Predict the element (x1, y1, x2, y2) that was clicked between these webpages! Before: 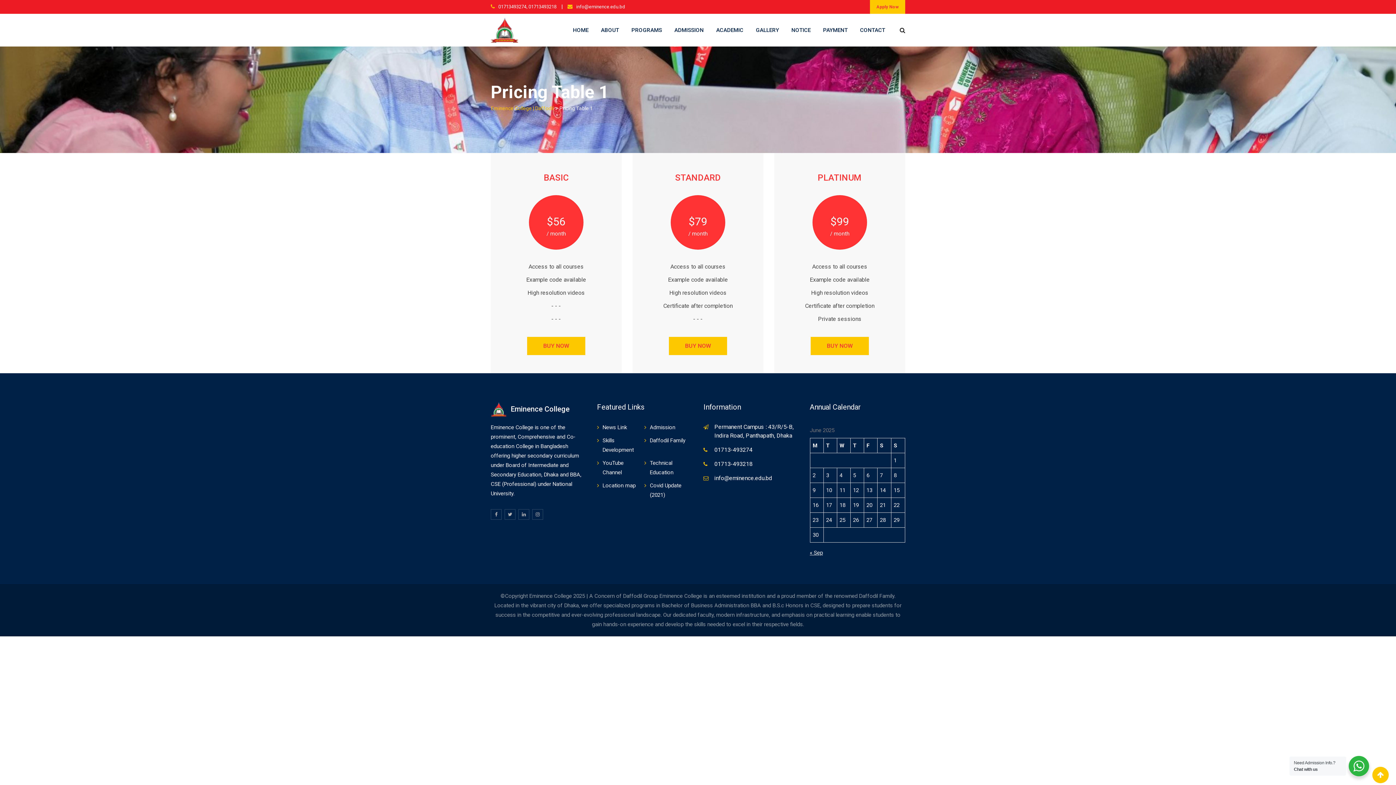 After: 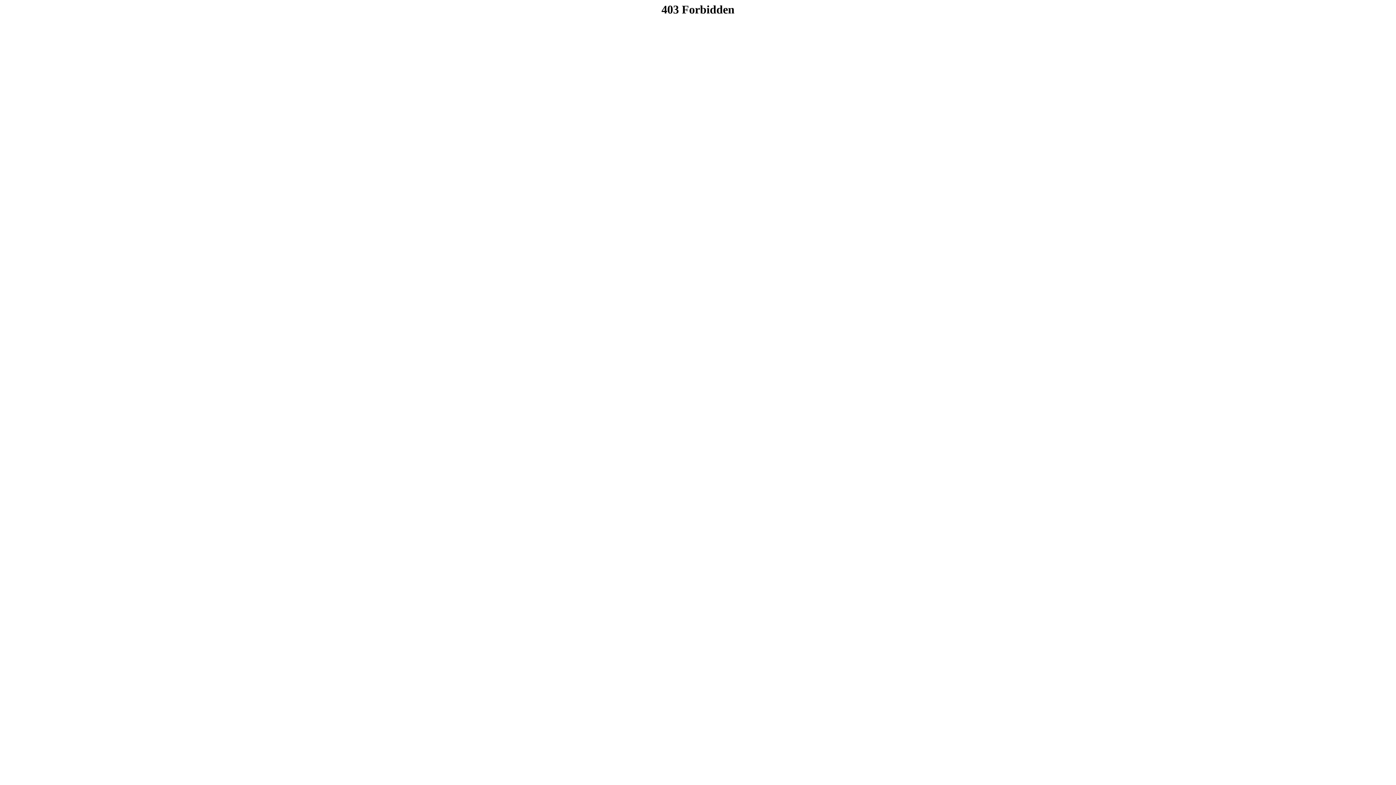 Action: bbox: (817, 13, 853, 46) label: PAYMENT